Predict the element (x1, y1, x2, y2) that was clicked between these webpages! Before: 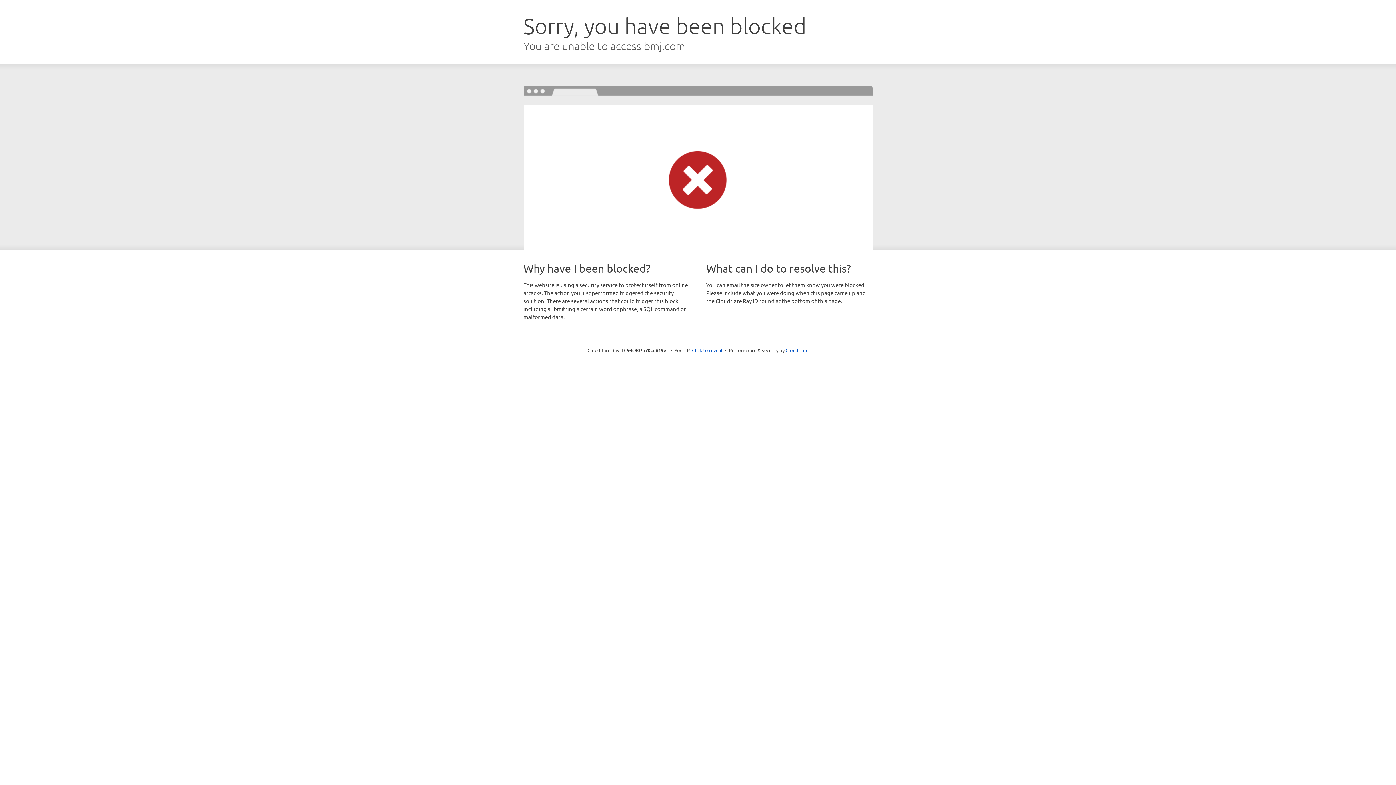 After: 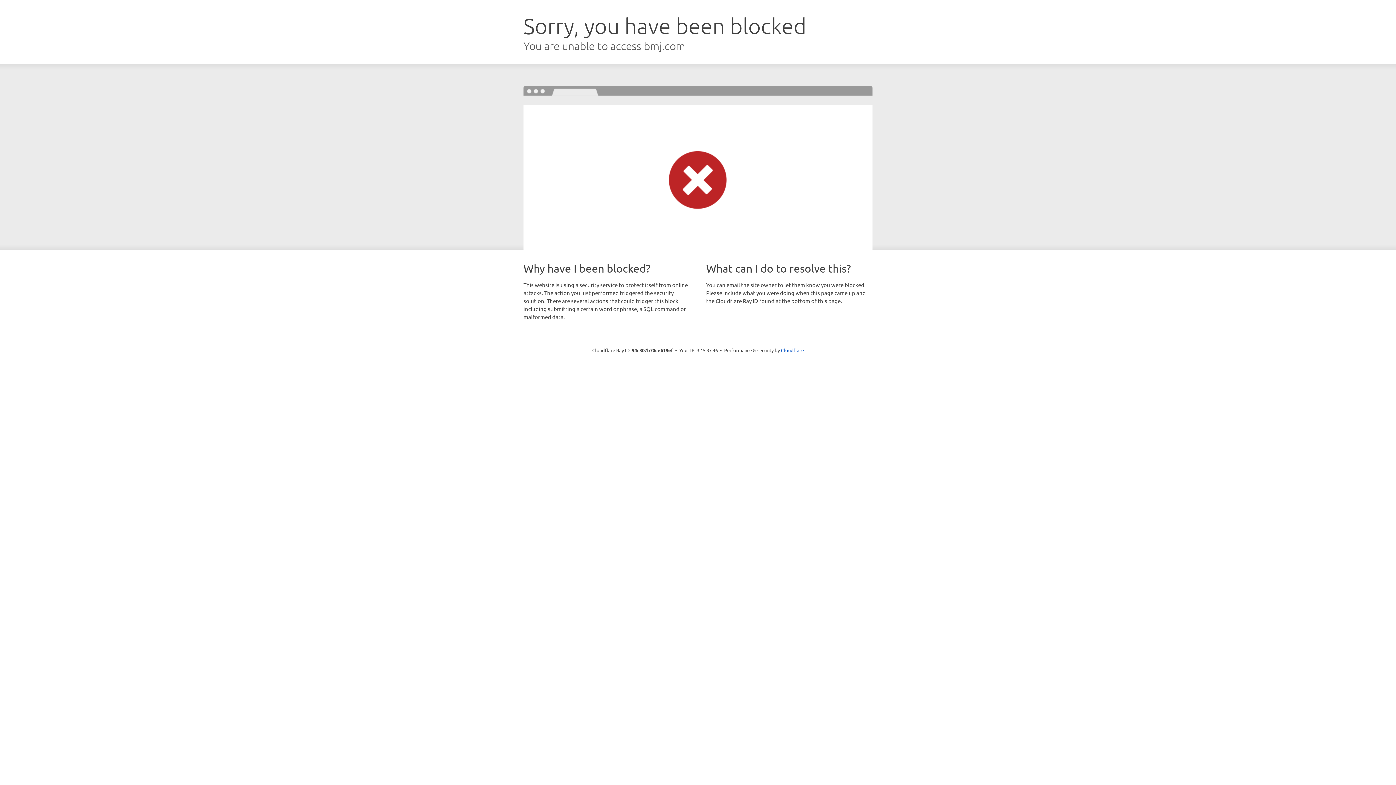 Action: label: Click to reveal bbox: (692, 346, 722, 353)